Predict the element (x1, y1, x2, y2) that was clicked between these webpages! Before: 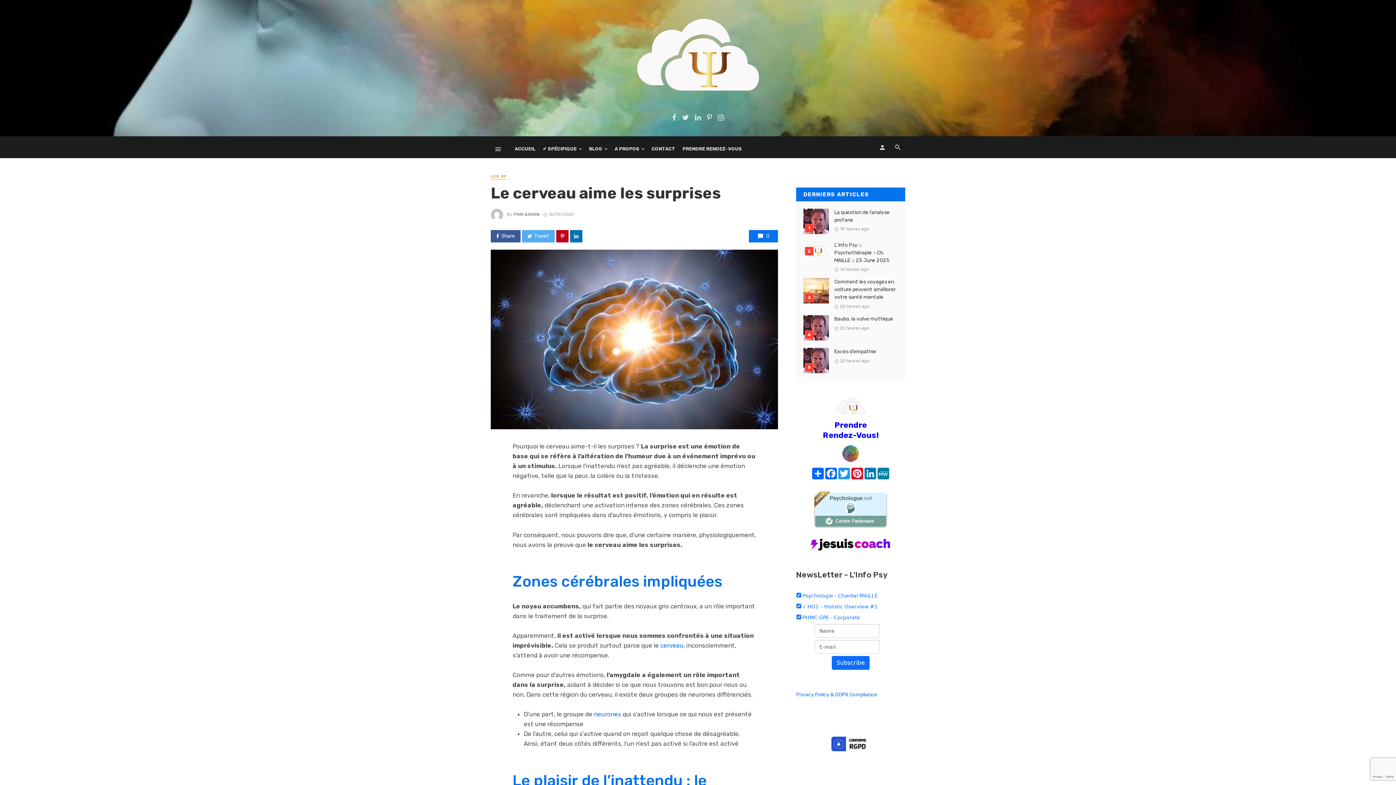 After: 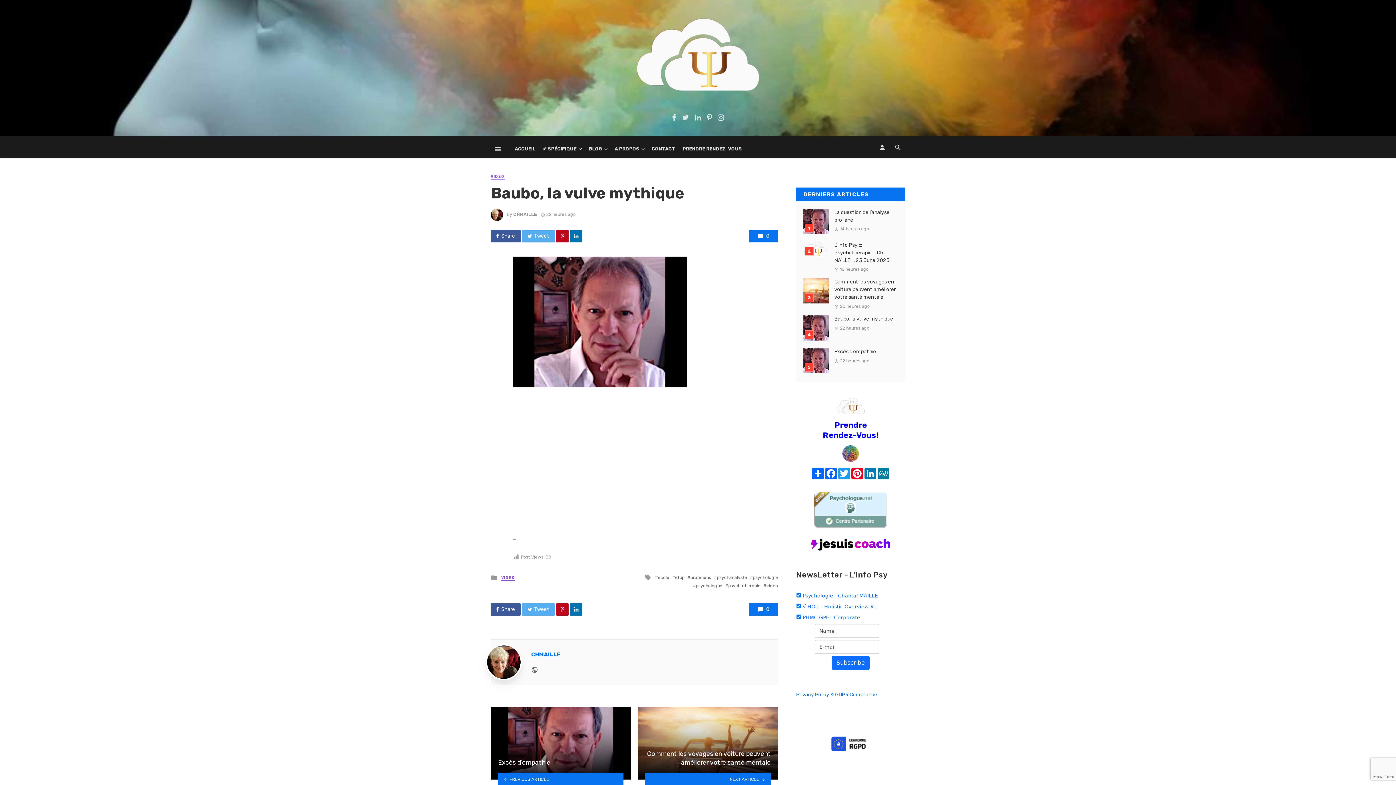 Action: bbox: (834, 315, 893, 322) label: Baubo, la vulve mythique